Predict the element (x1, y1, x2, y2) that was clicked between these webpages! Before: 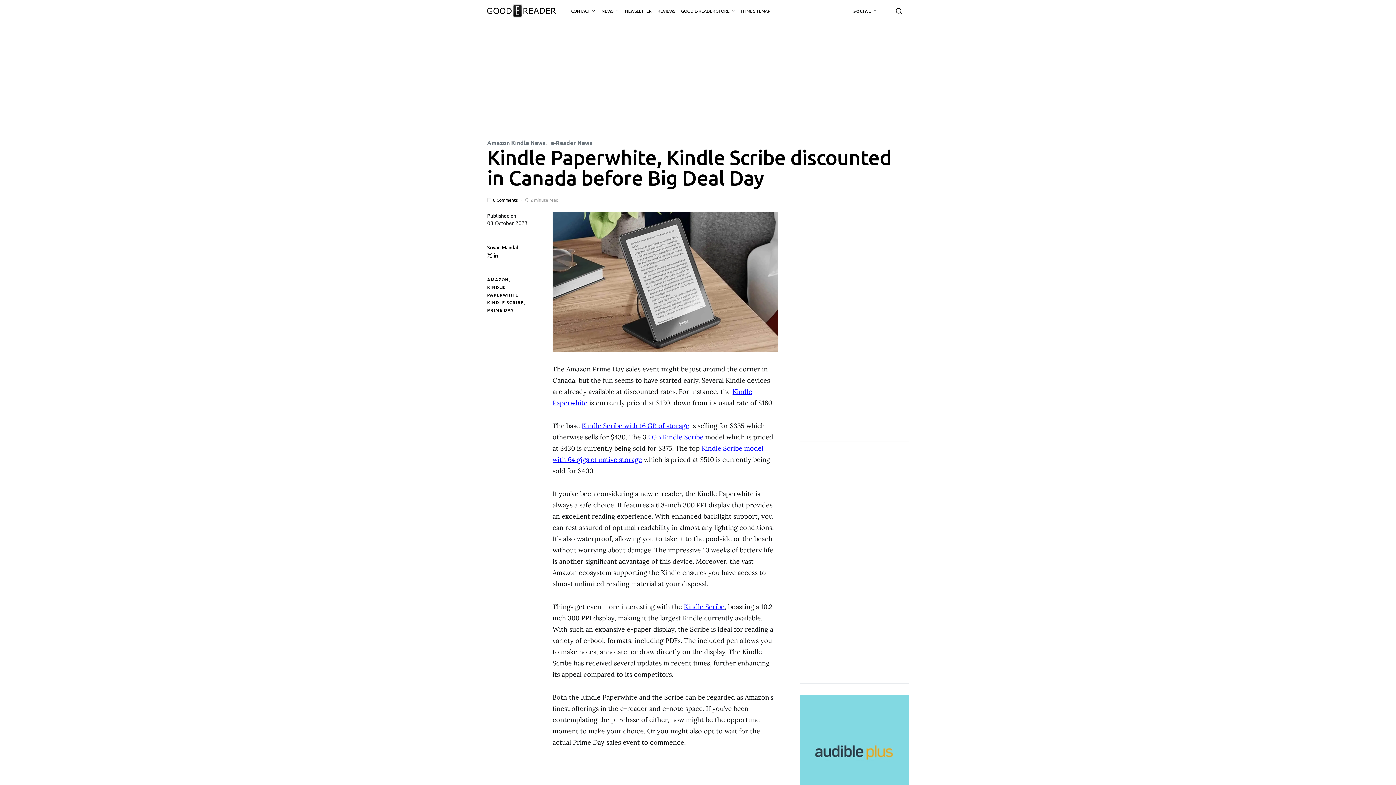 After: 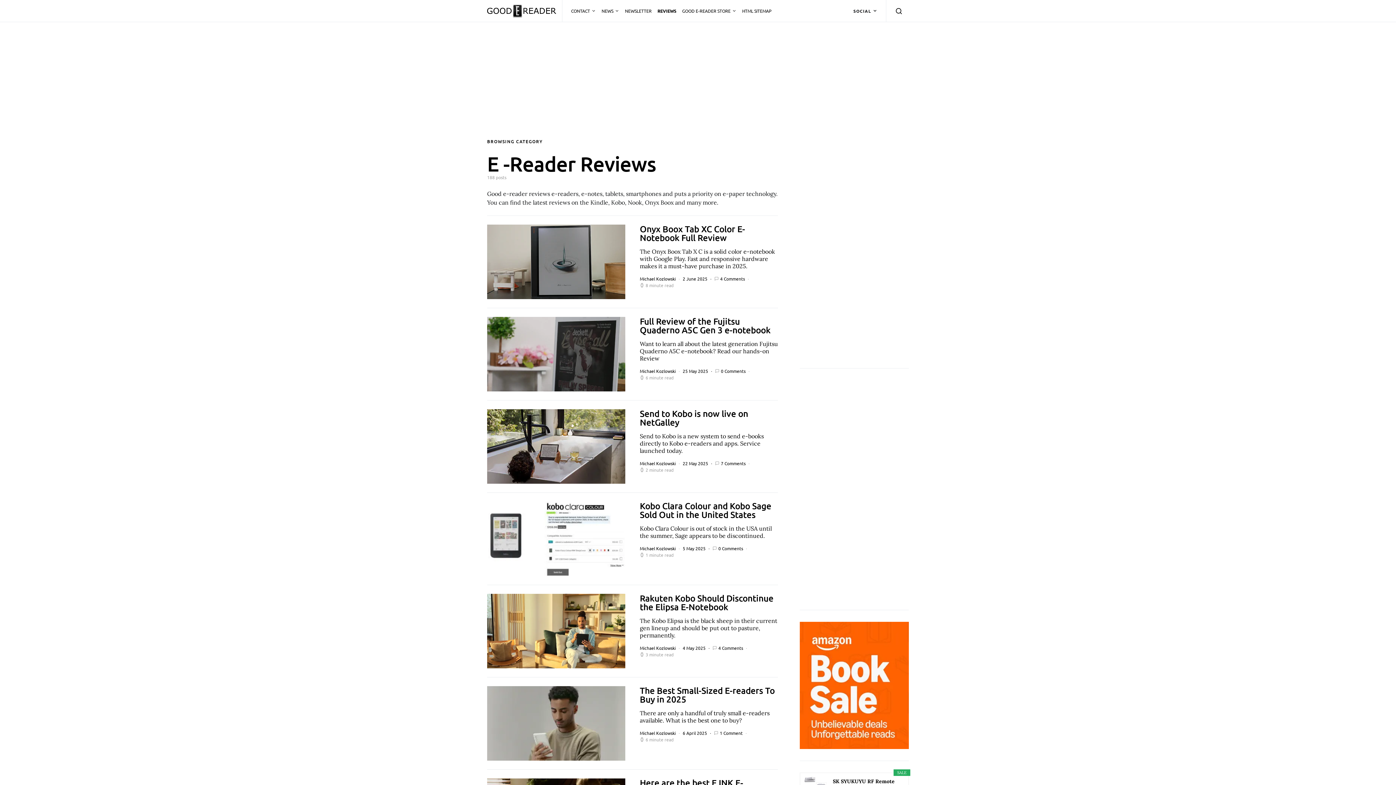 Action: bbox: (654, 0, 678, 21) label: REVIEWS